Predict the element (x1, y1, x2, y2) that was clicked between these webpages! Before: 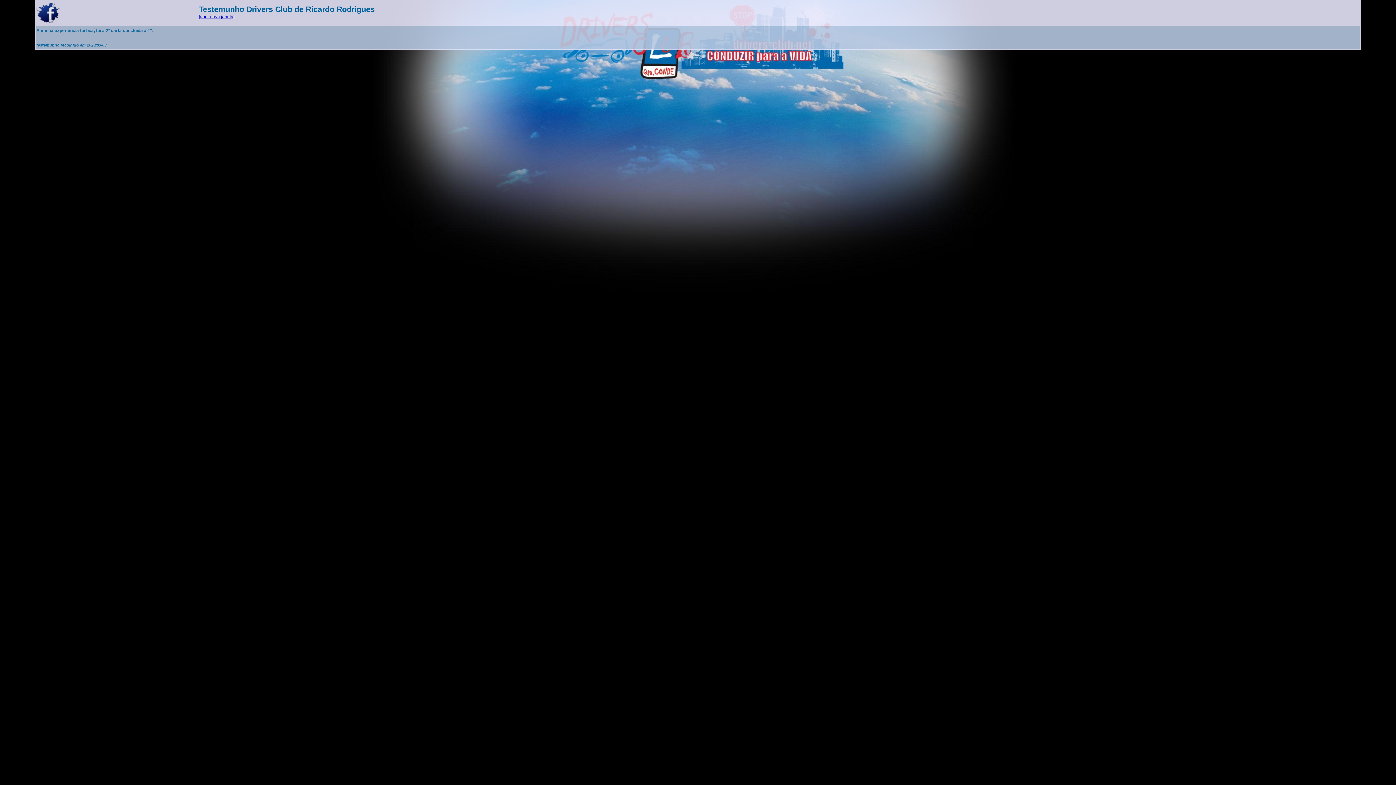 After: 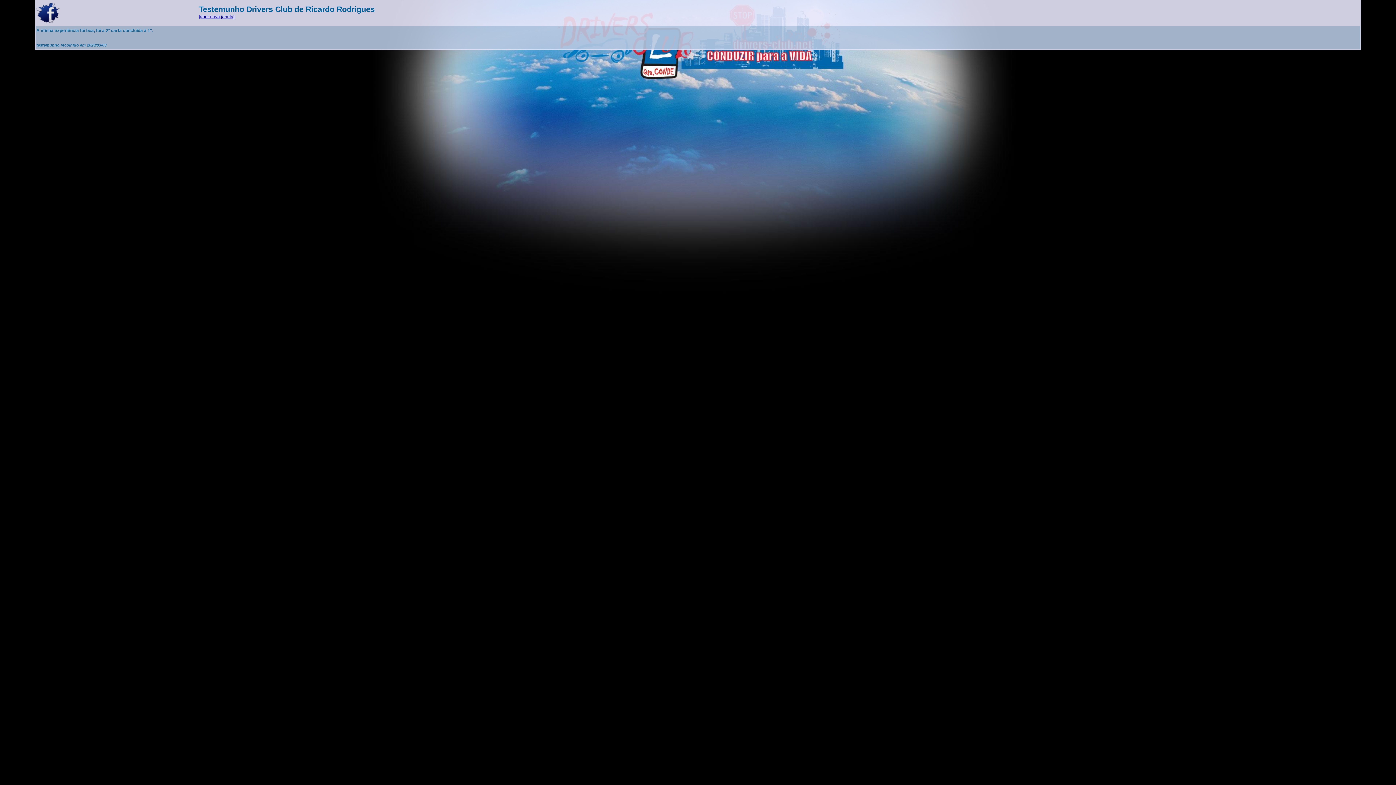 Action: label: [abrir nova janela] bbox: (198, 14, 234, 19)